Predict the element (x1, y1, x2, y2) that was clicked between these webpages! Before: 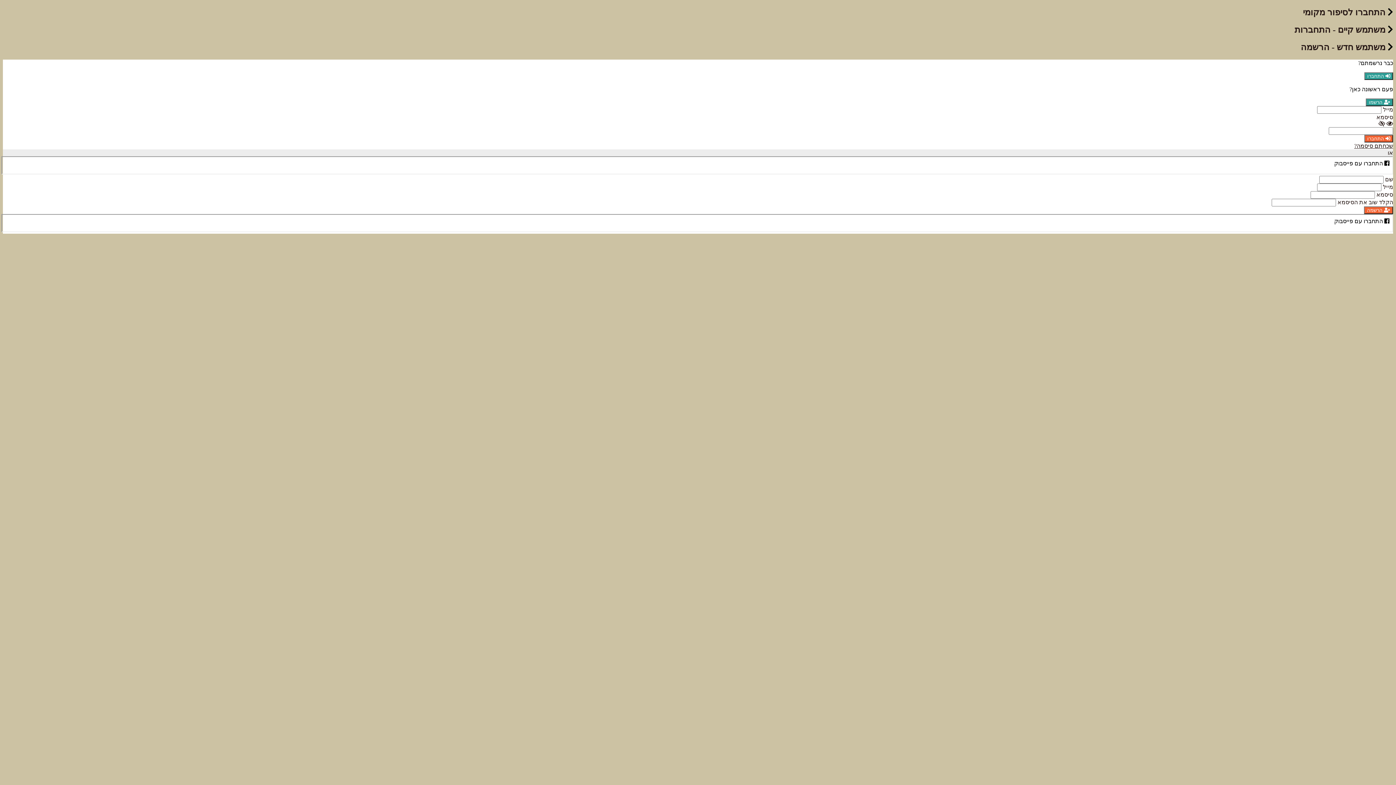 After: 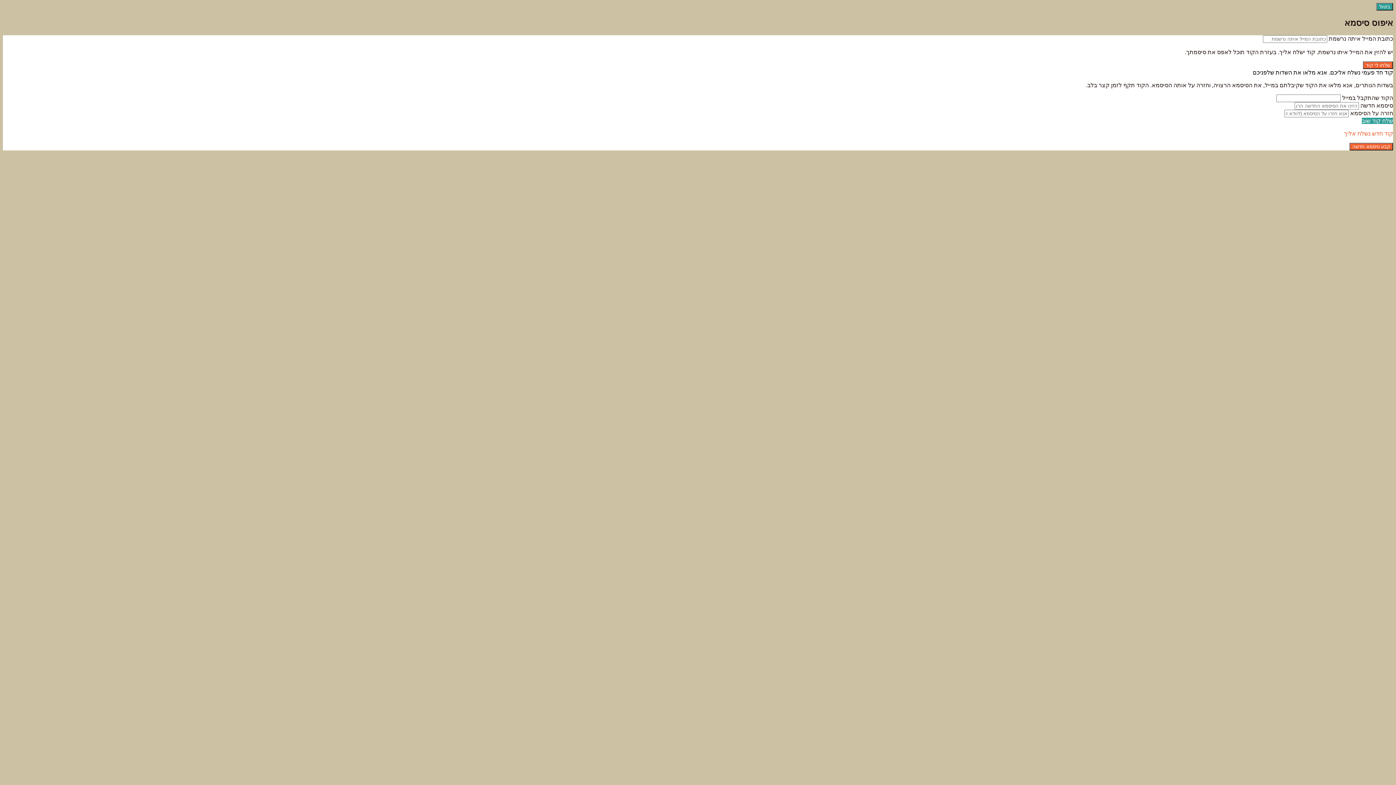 Action: bbox: (1354, 142, 1393, 148) label: שכחתם סיסמה?